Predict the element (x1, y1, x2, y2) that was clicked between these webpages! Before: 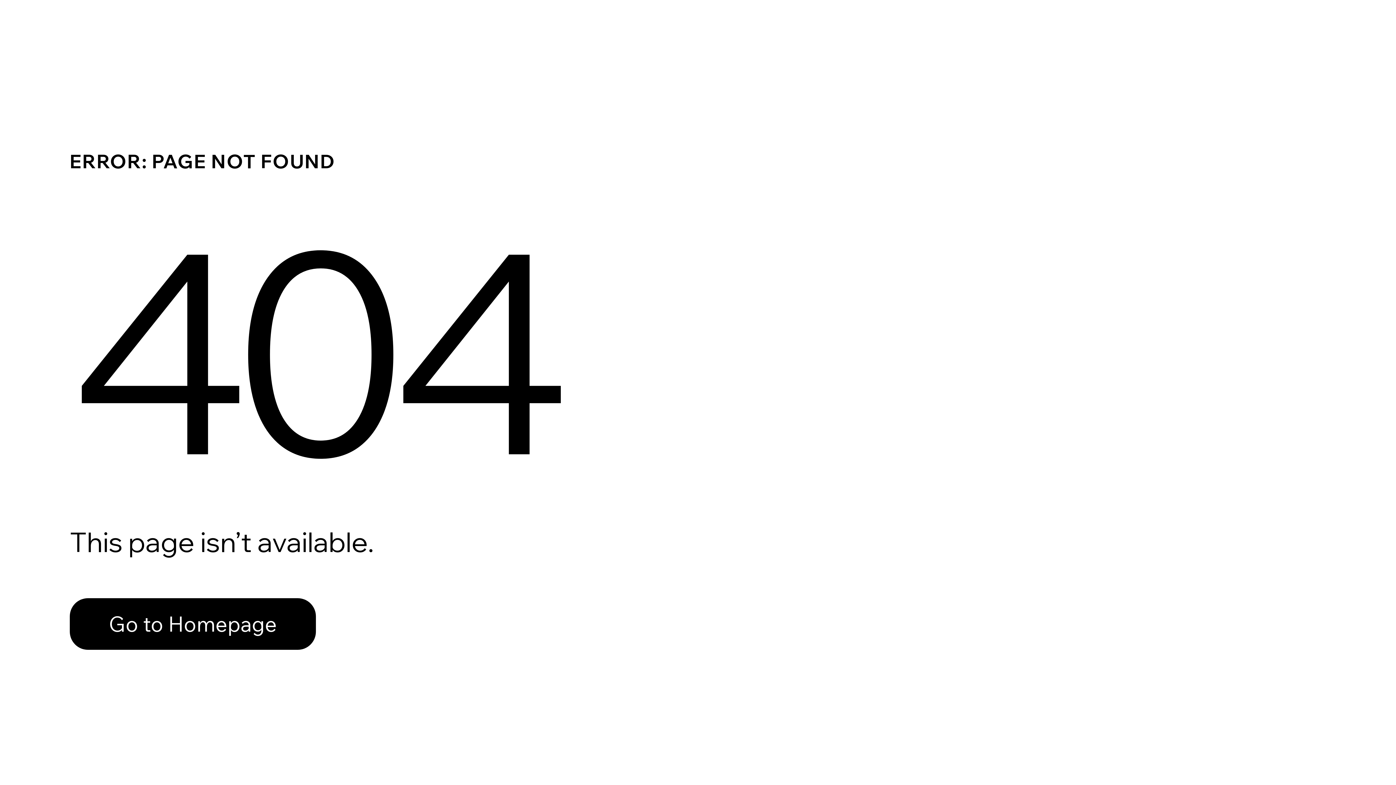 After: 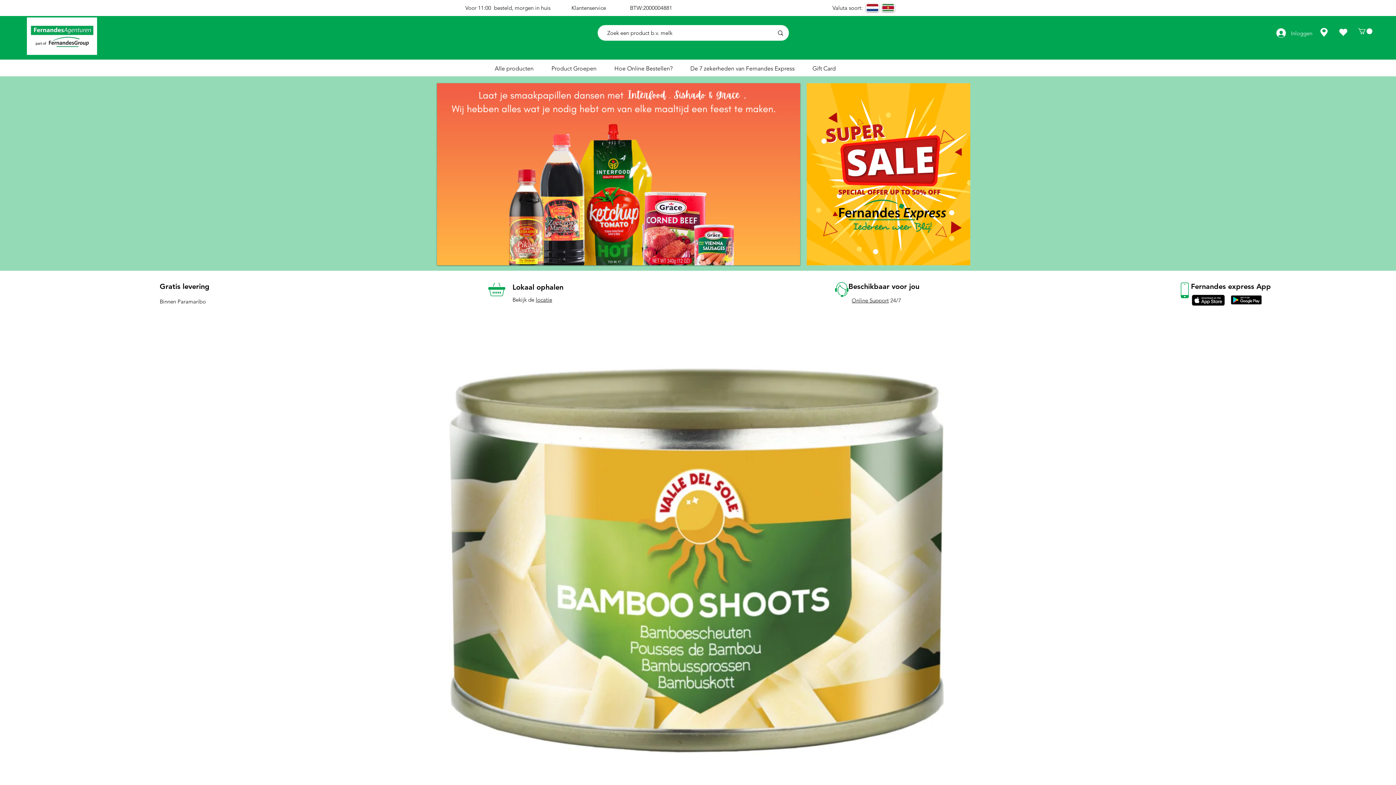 Action: label: Go to Homepage bbox: (69, 598, 316, 650)